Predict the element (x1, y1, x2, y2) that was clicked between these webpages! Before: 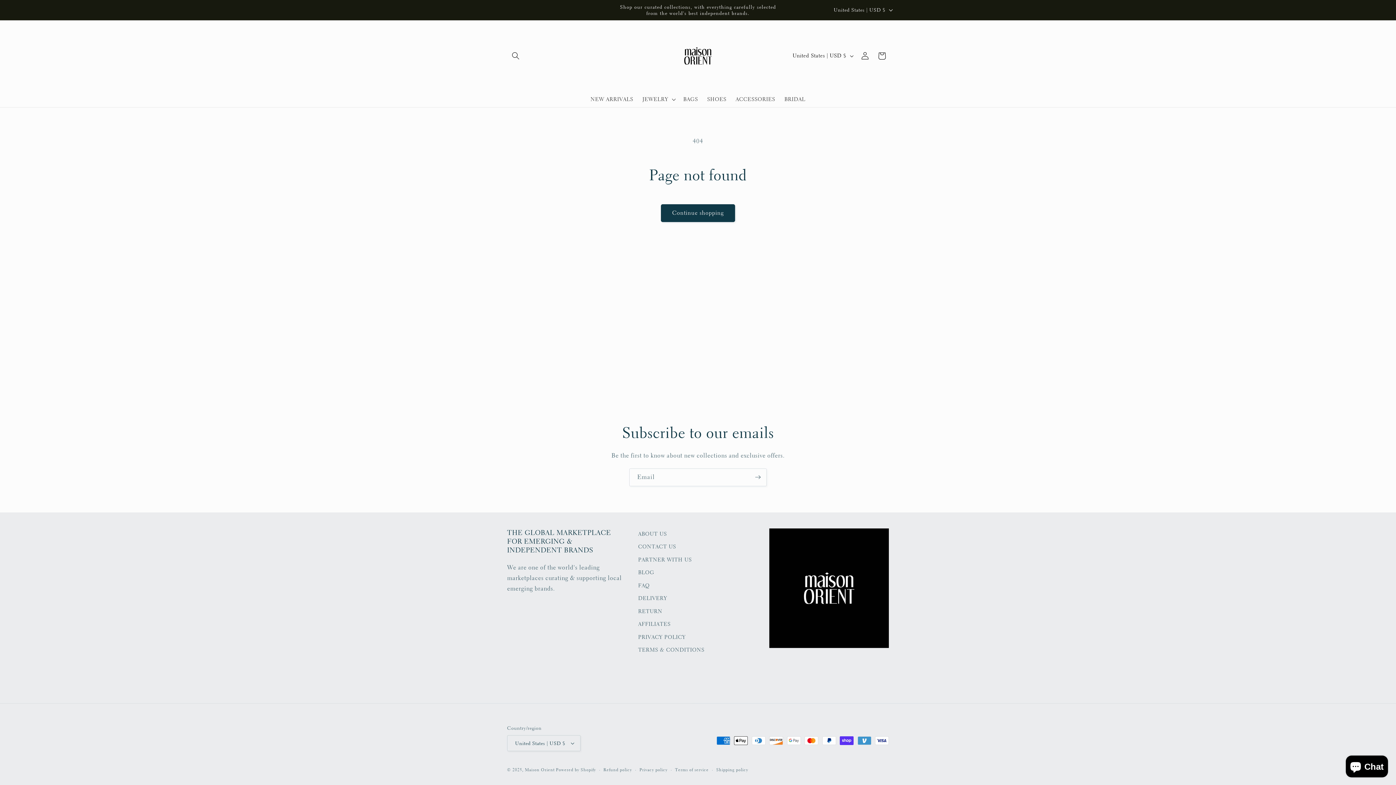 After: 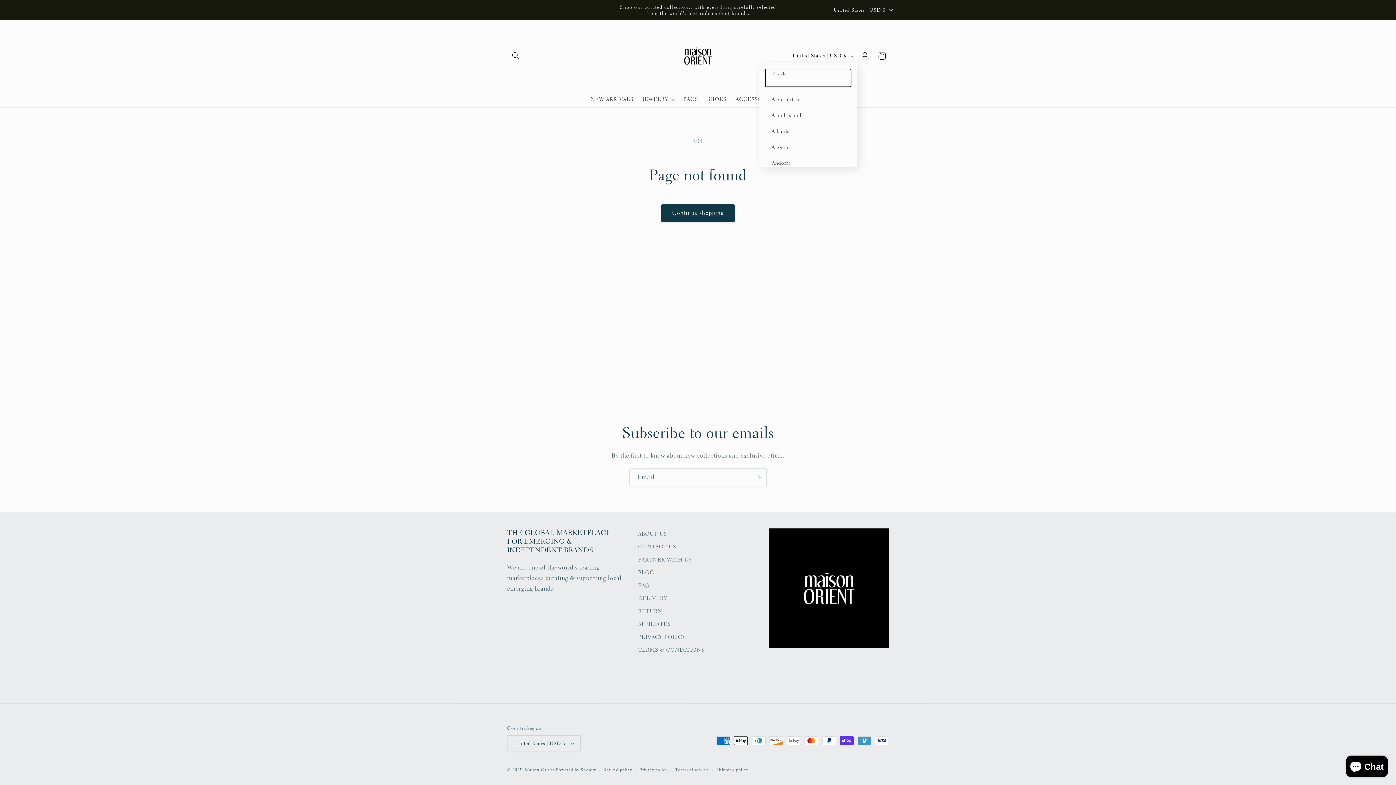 Action: bbox: (788, 48, 857, 63) label: United States | USD $